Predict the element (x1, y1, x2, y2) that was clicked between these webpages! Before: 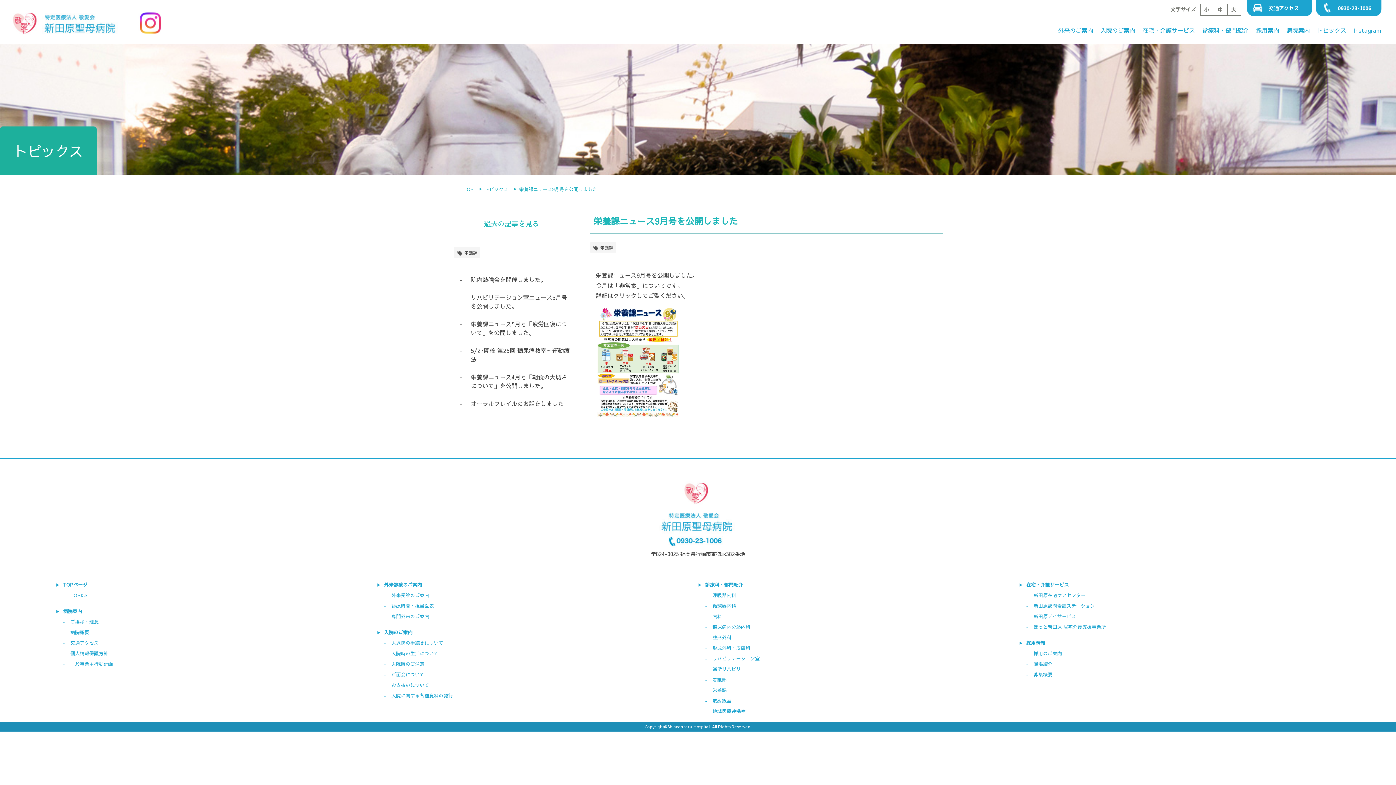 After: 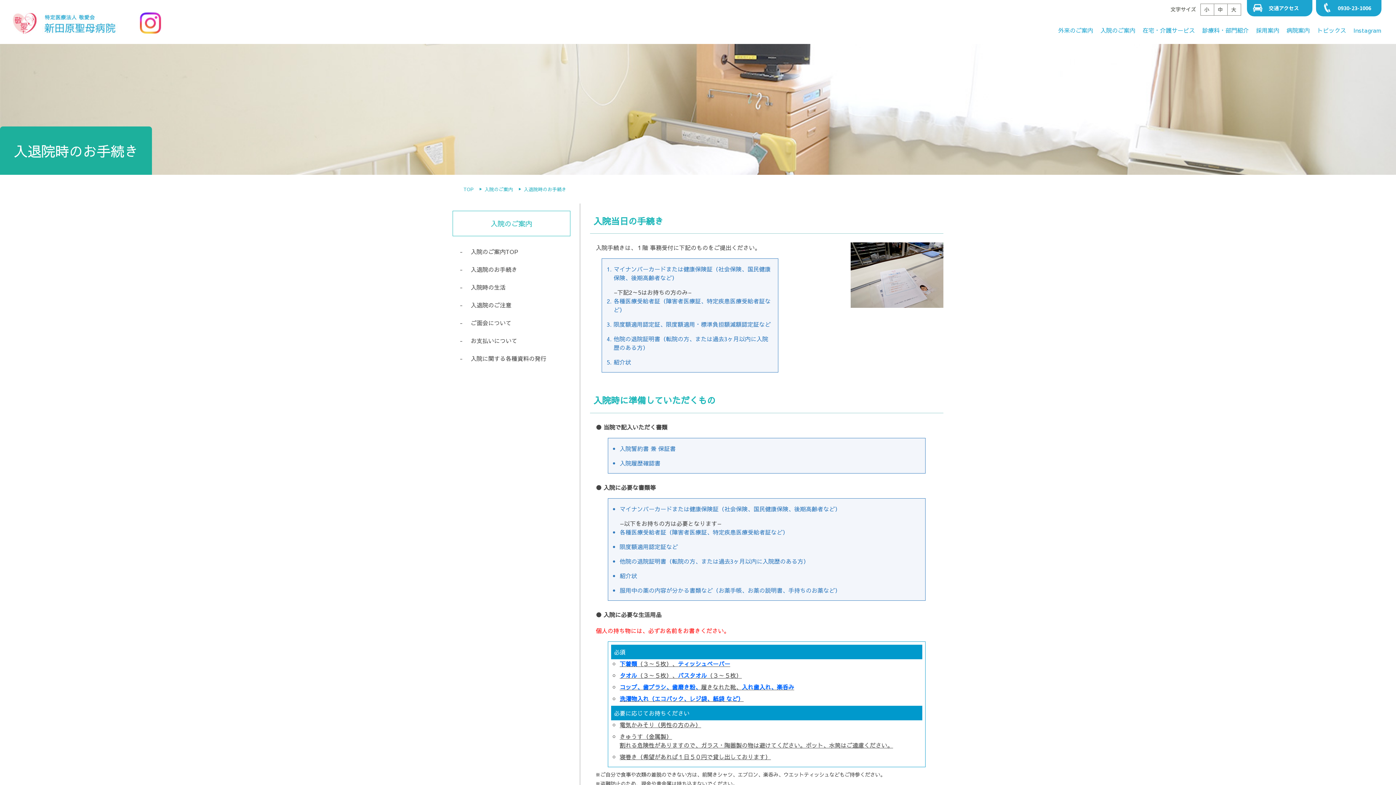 Action: label: 入退院の手続きについて bbox: (391, 640, 443, 646)